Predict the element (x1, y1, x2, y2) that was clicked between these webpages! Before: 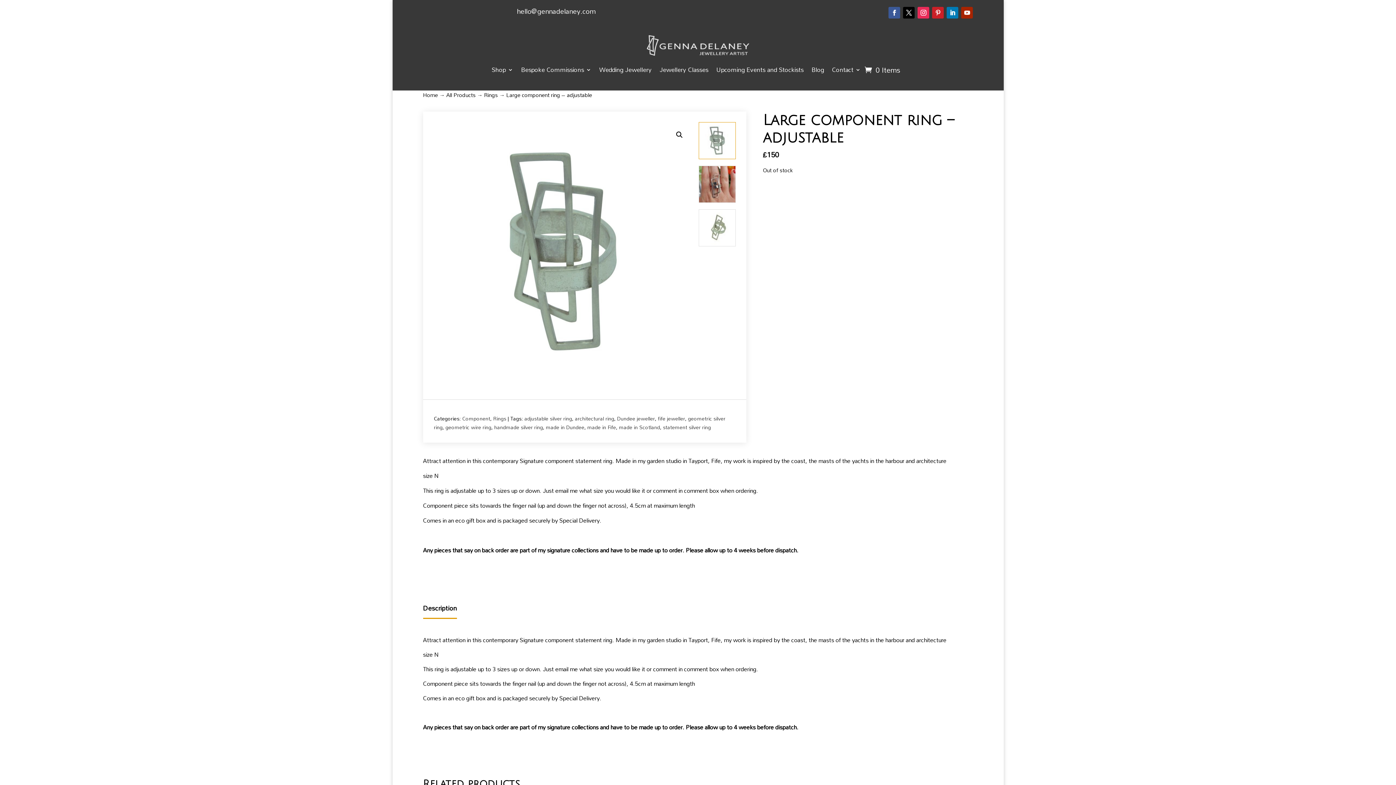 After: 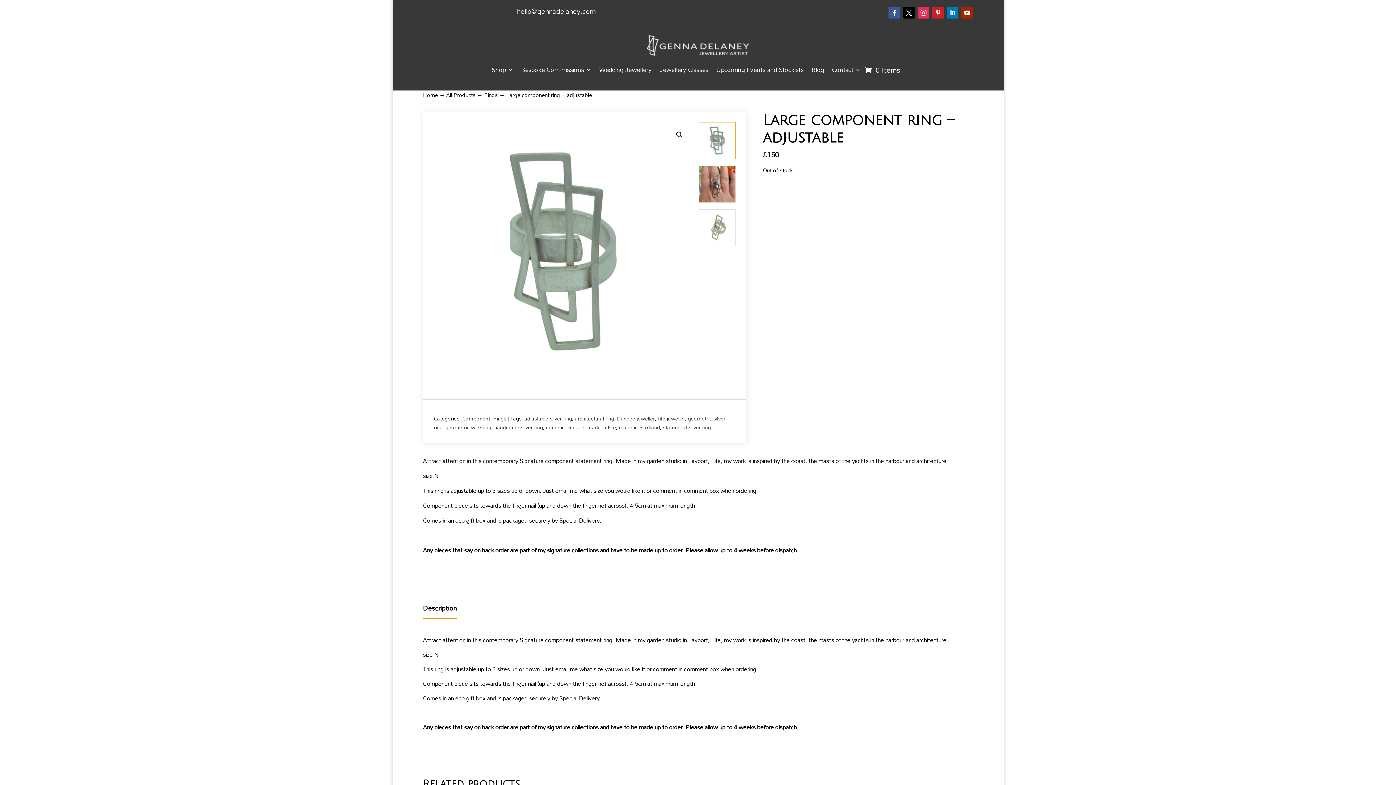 Action: bbox: (947, 6, 958, 18)